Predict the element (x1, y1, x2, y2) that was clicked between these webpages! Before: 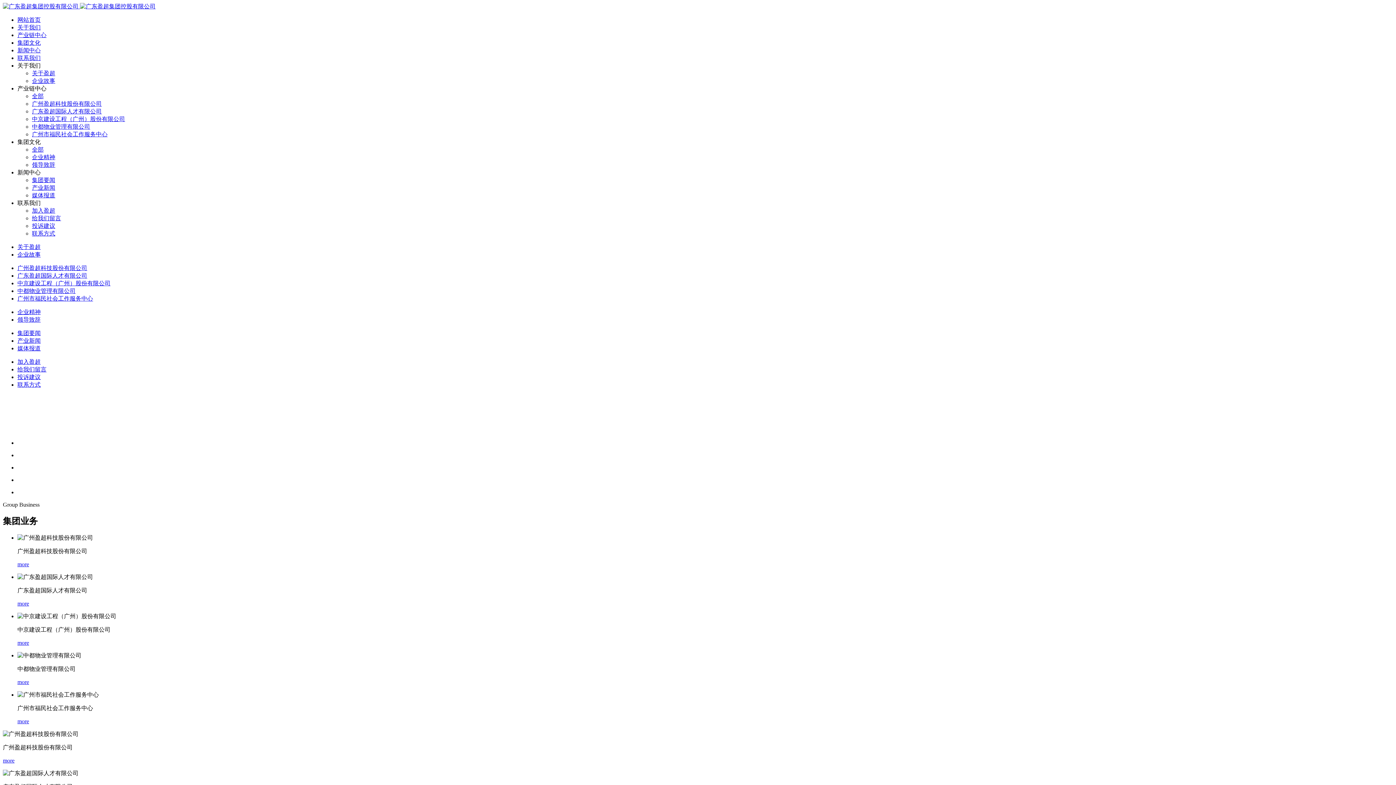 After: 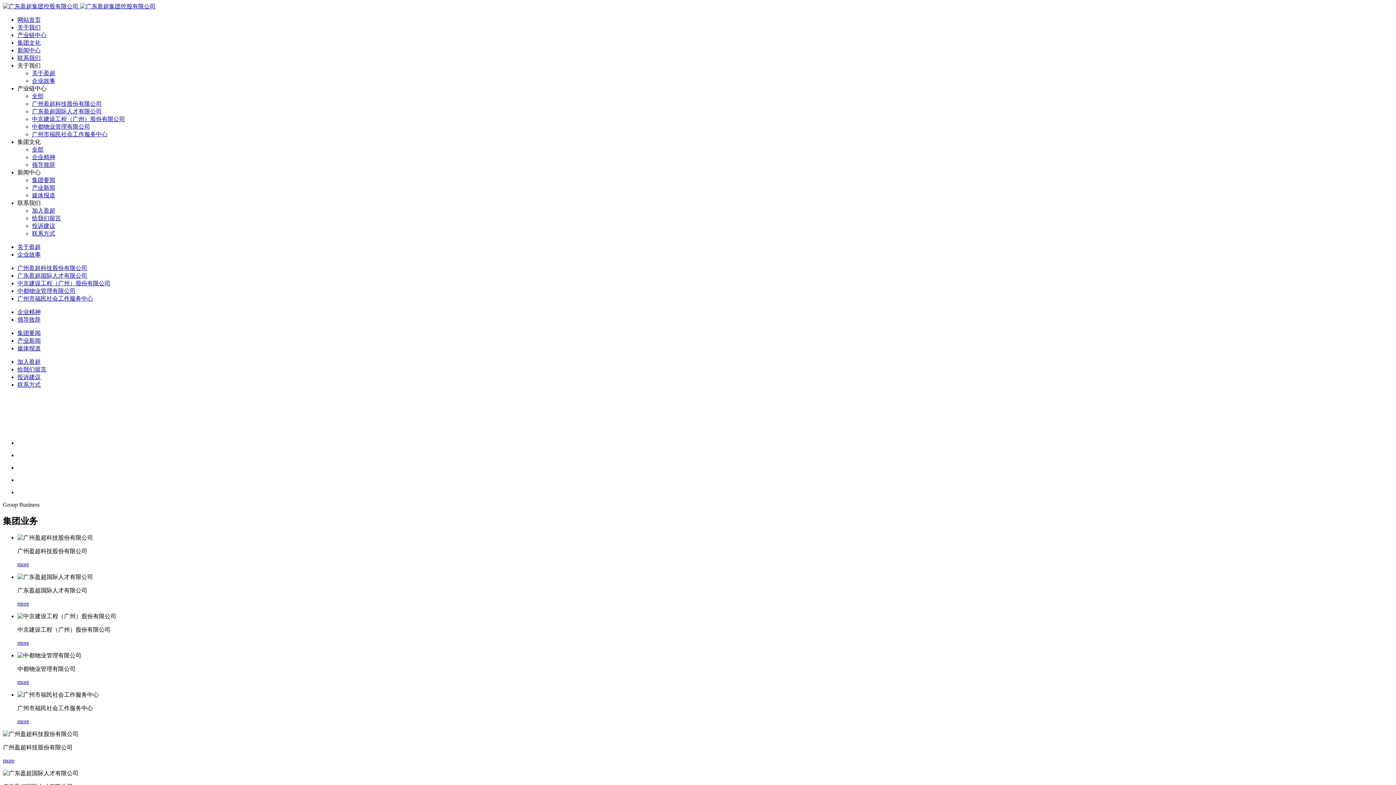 Action: label: 媒体报道 bbox: (17, 345, 40, 351)